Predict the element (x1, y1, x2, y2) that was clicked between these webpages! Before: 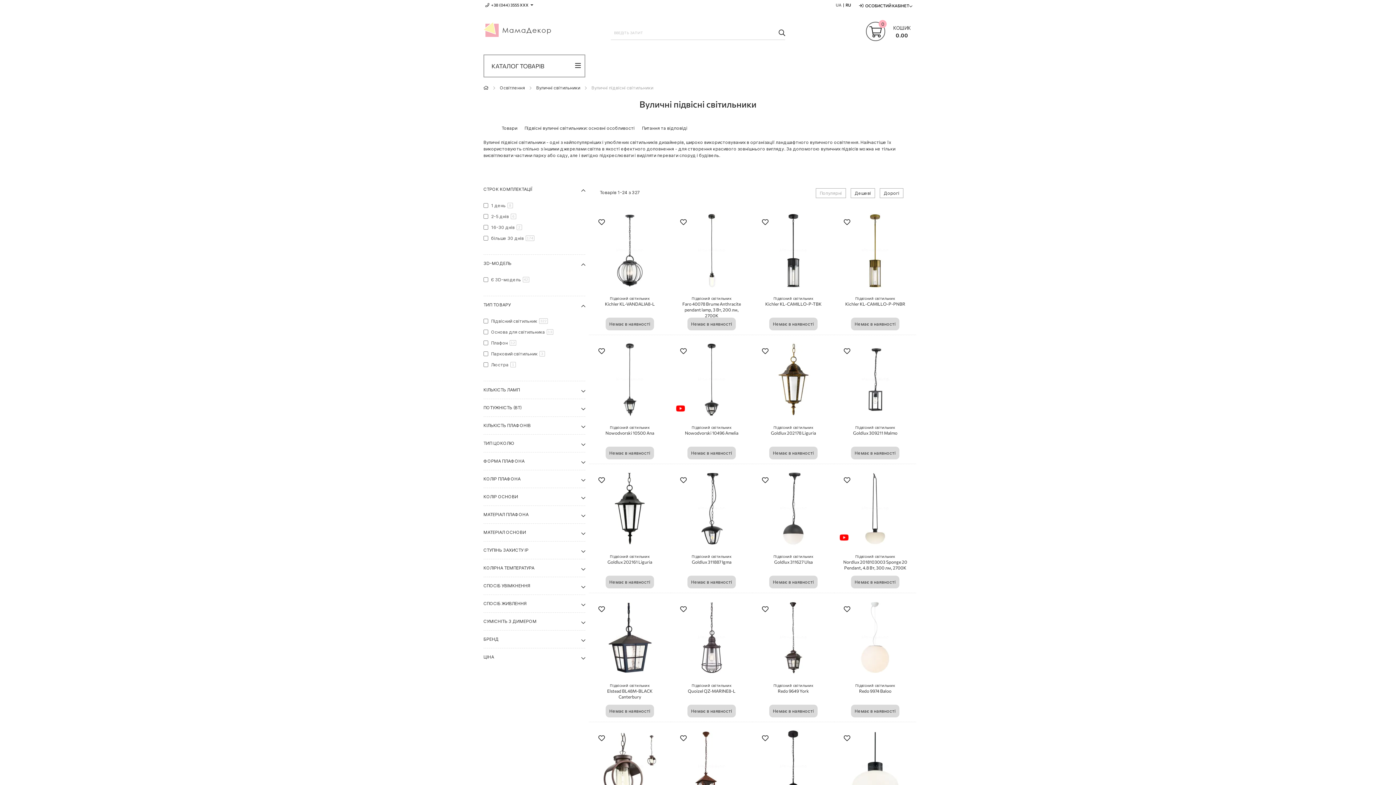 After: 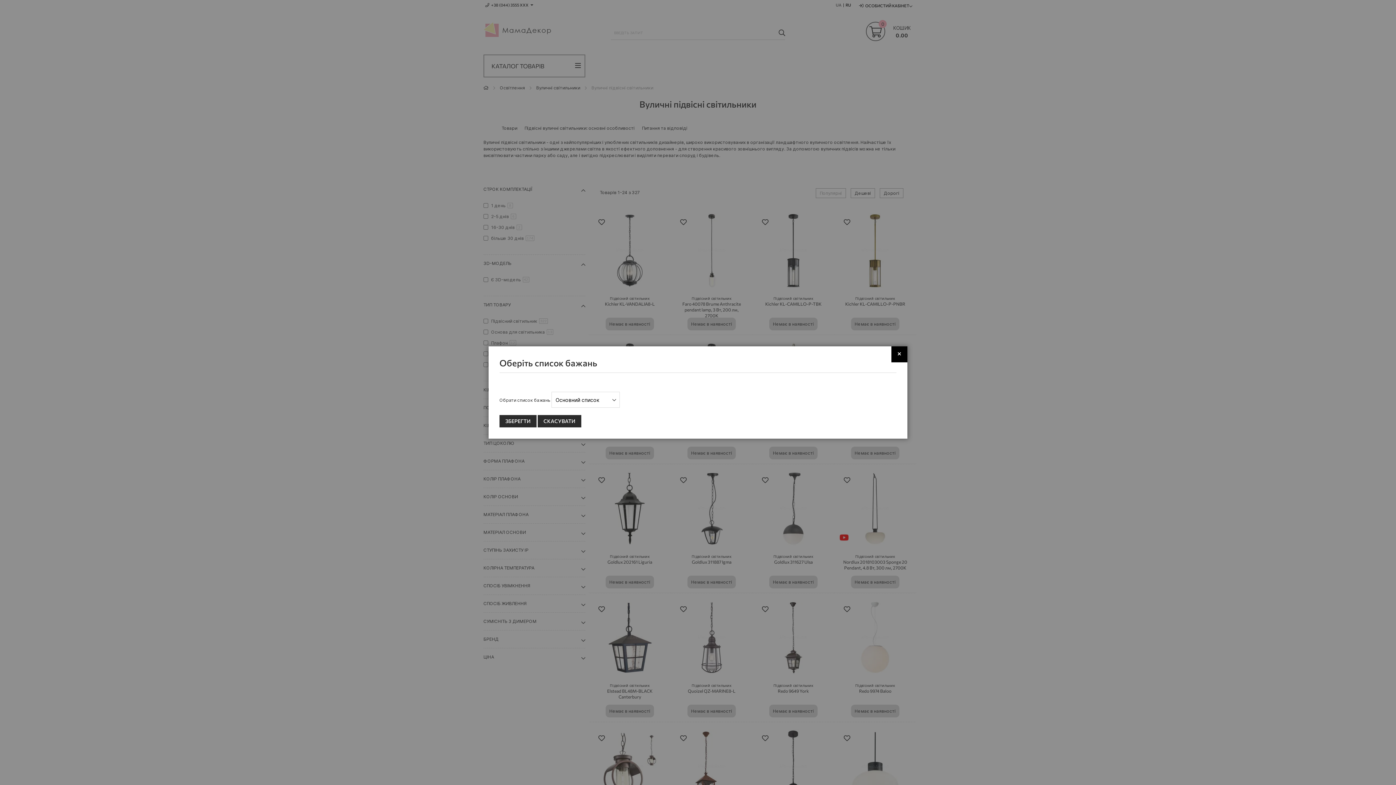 Action: bbox: (598, 478, 605, 484) label: У список бажань